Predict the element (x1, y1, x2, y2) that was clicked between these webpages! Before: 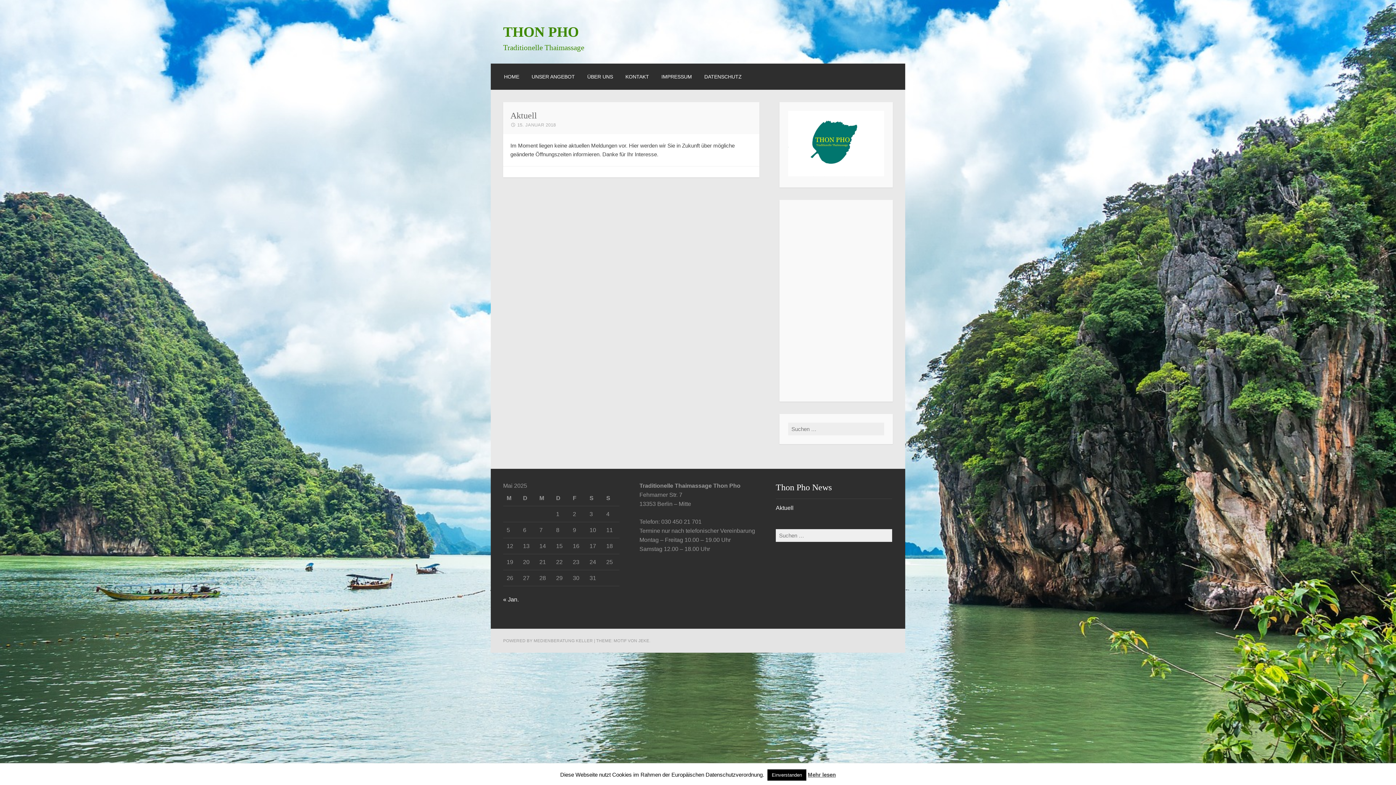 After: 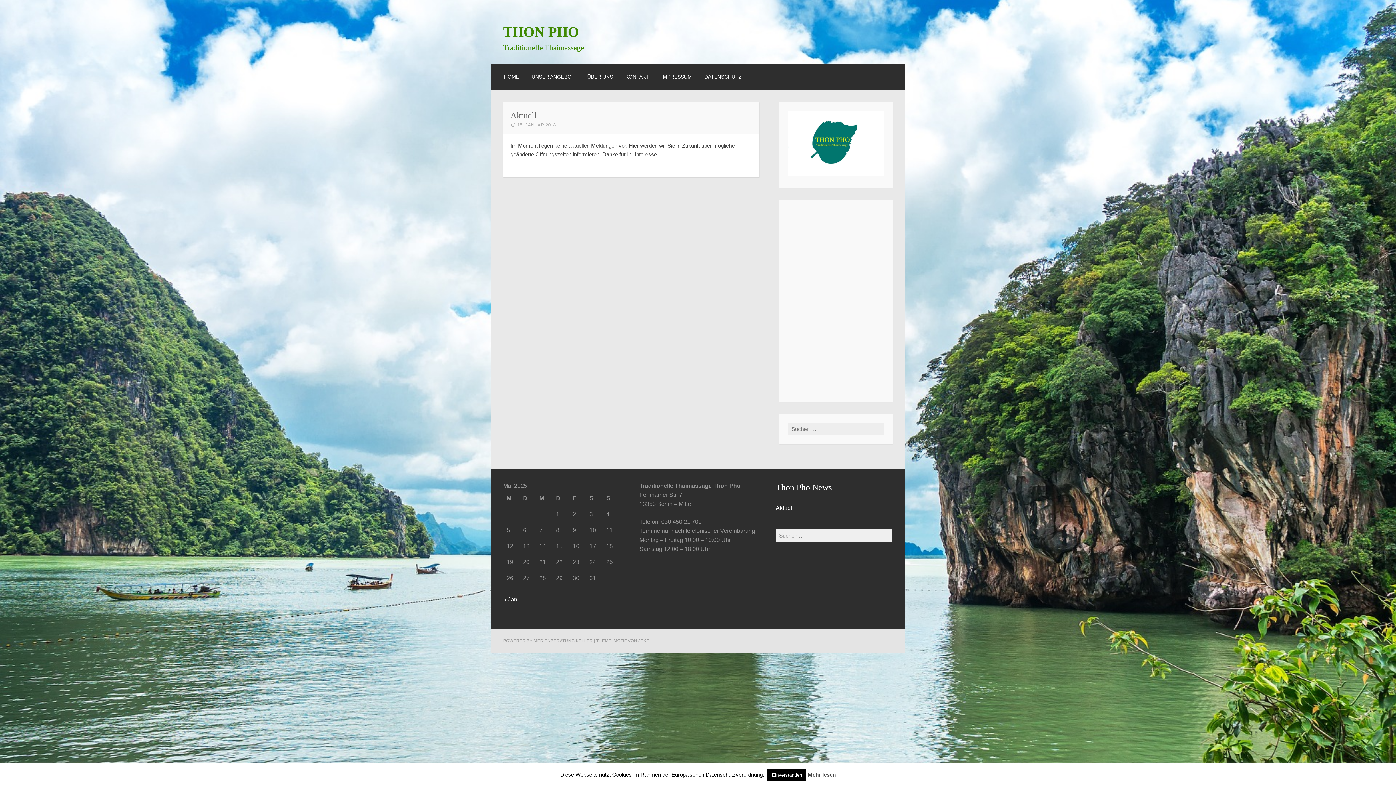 Action: label: Mehr lesen bbox: (808, 772, 836, 778)